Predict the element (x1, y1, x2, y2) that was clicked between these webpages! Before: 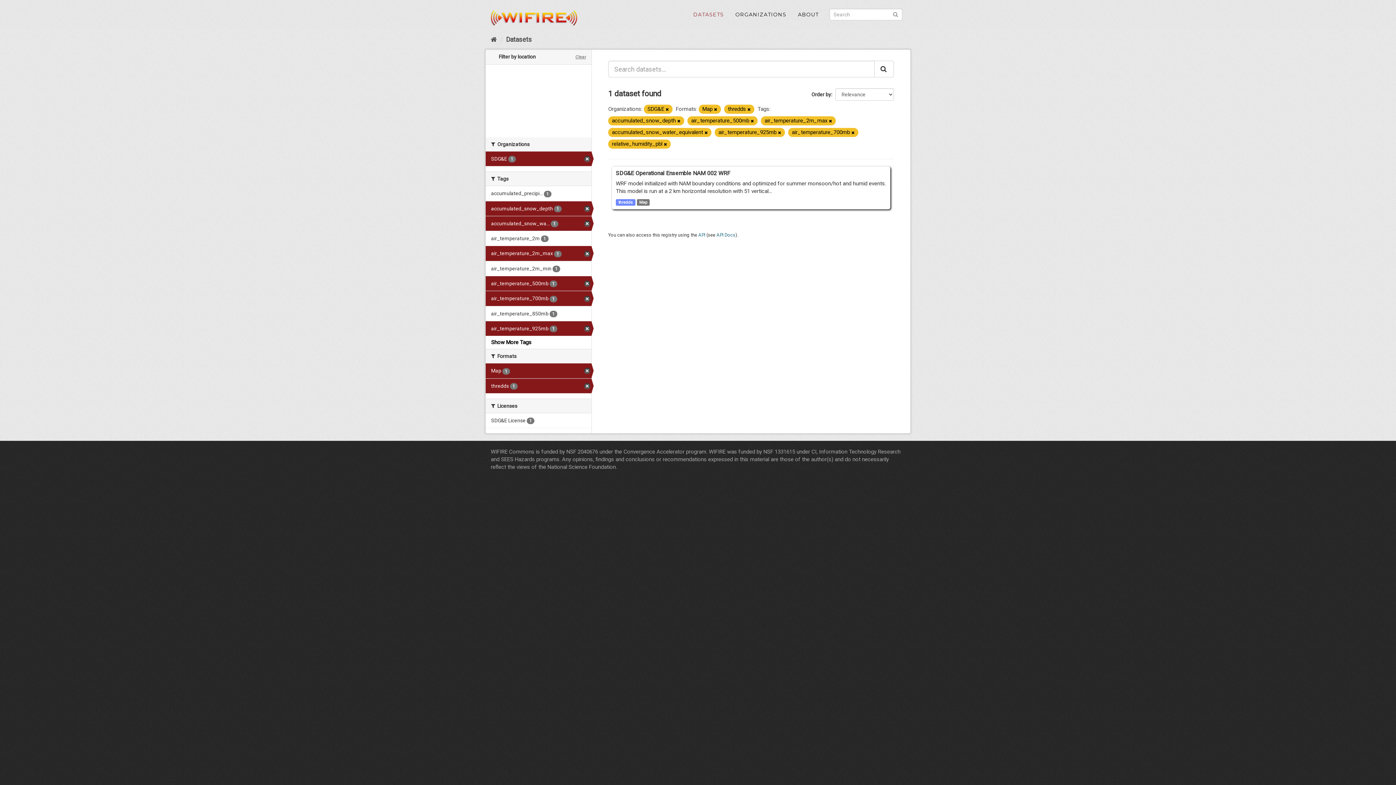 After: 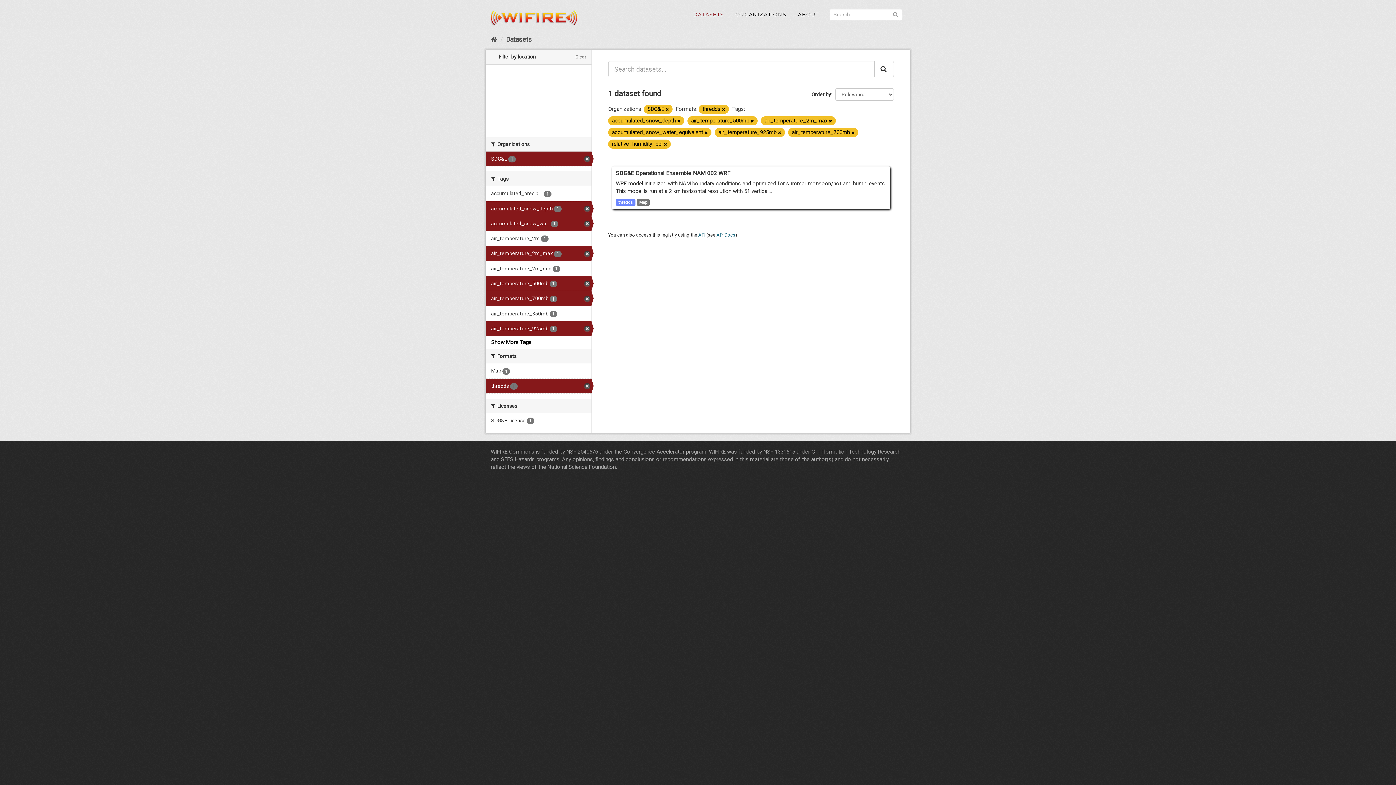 Action: label: Map 1 bbox: (485, 363, 591, 378)